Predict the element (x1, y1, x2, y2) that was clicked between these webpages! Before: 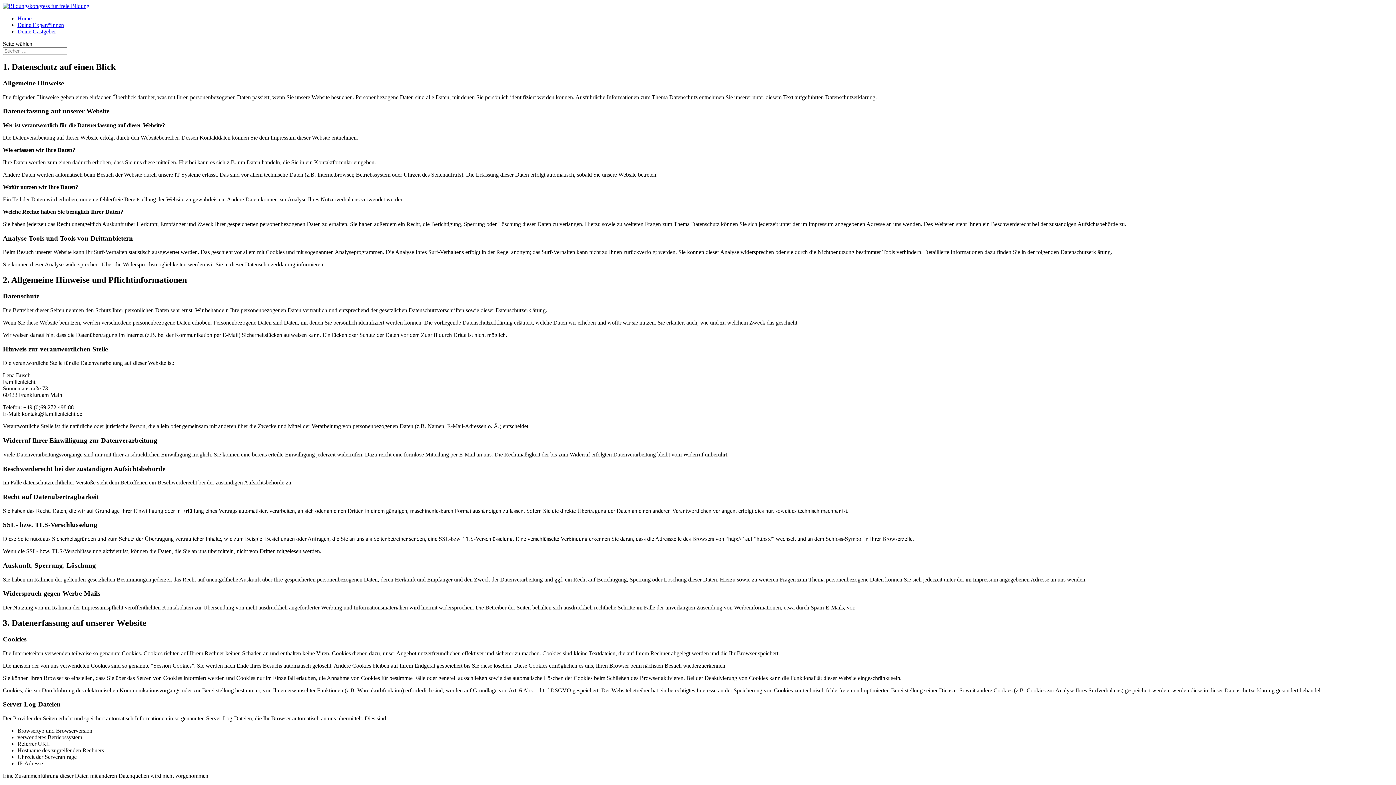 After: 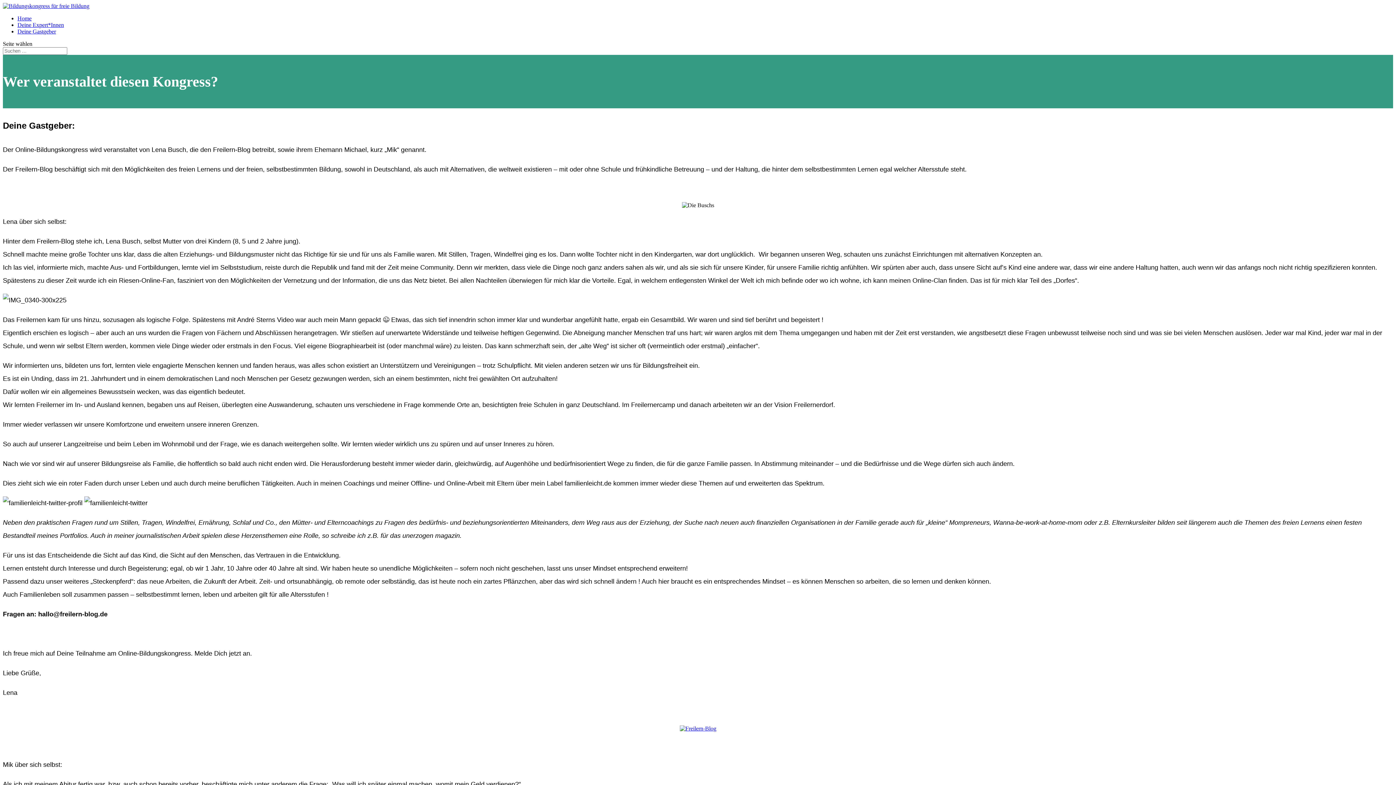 Action: label: Deine Gastgeber bbox: (17, 28, 56, 34)